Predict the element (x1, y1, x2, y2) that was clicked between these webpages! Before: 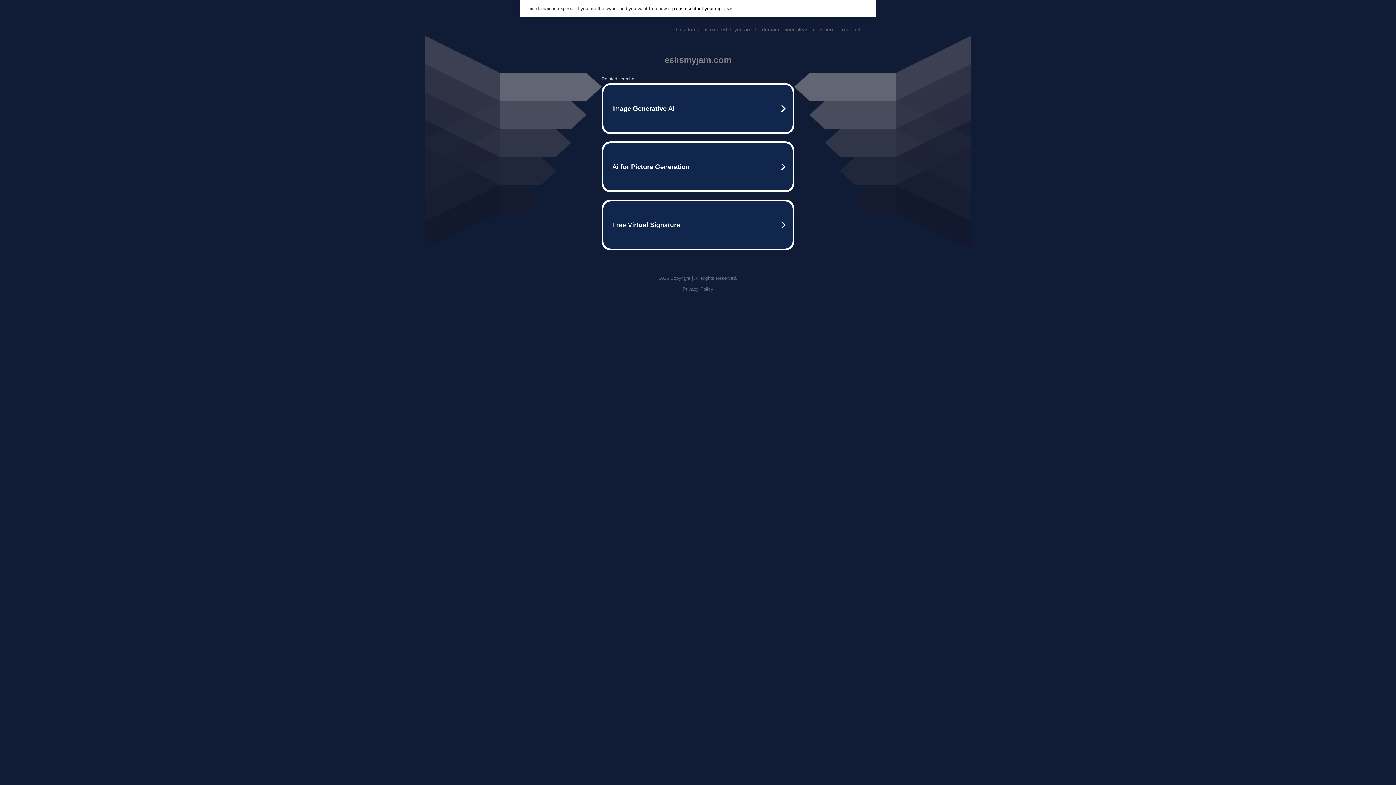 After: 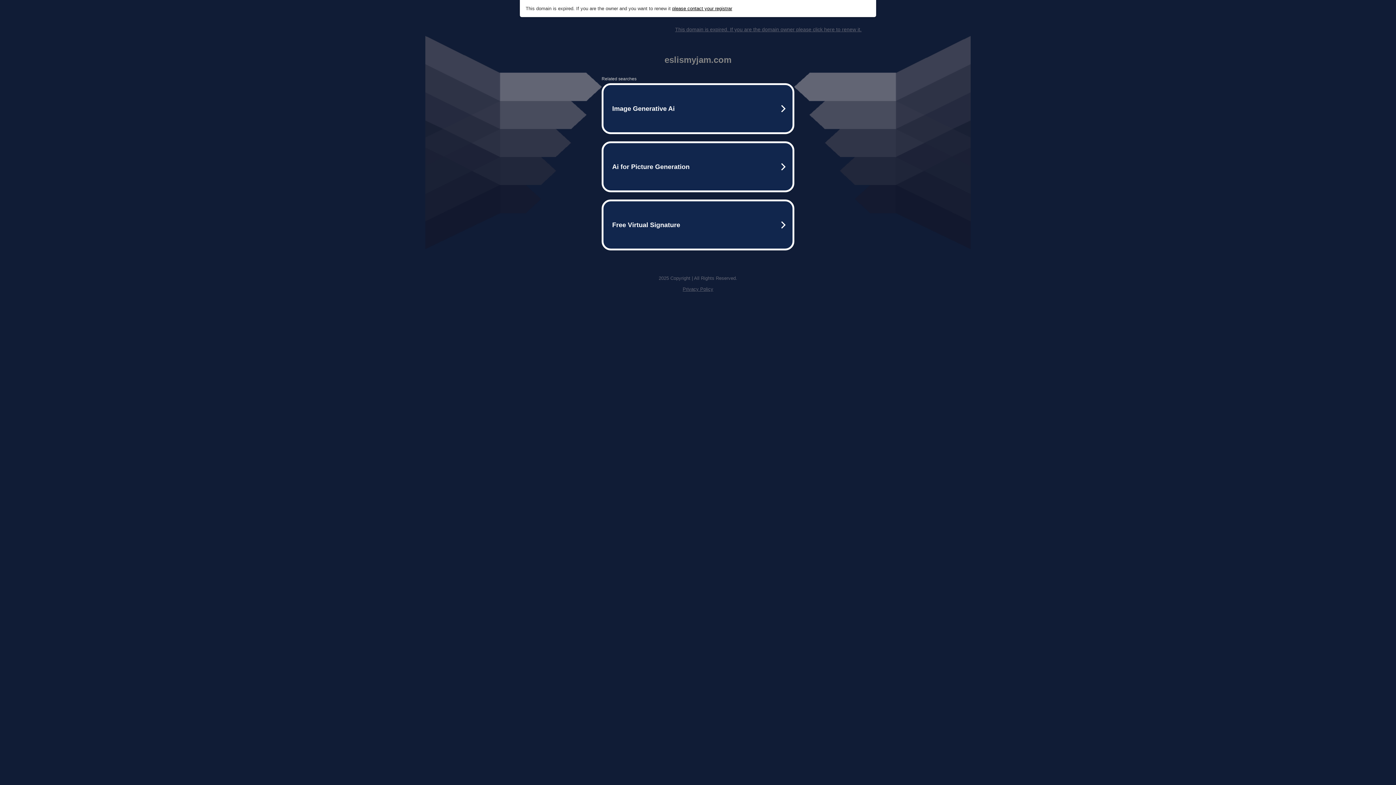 Action: bbox: (682, 286, 713, 292) label: Privacy Policy